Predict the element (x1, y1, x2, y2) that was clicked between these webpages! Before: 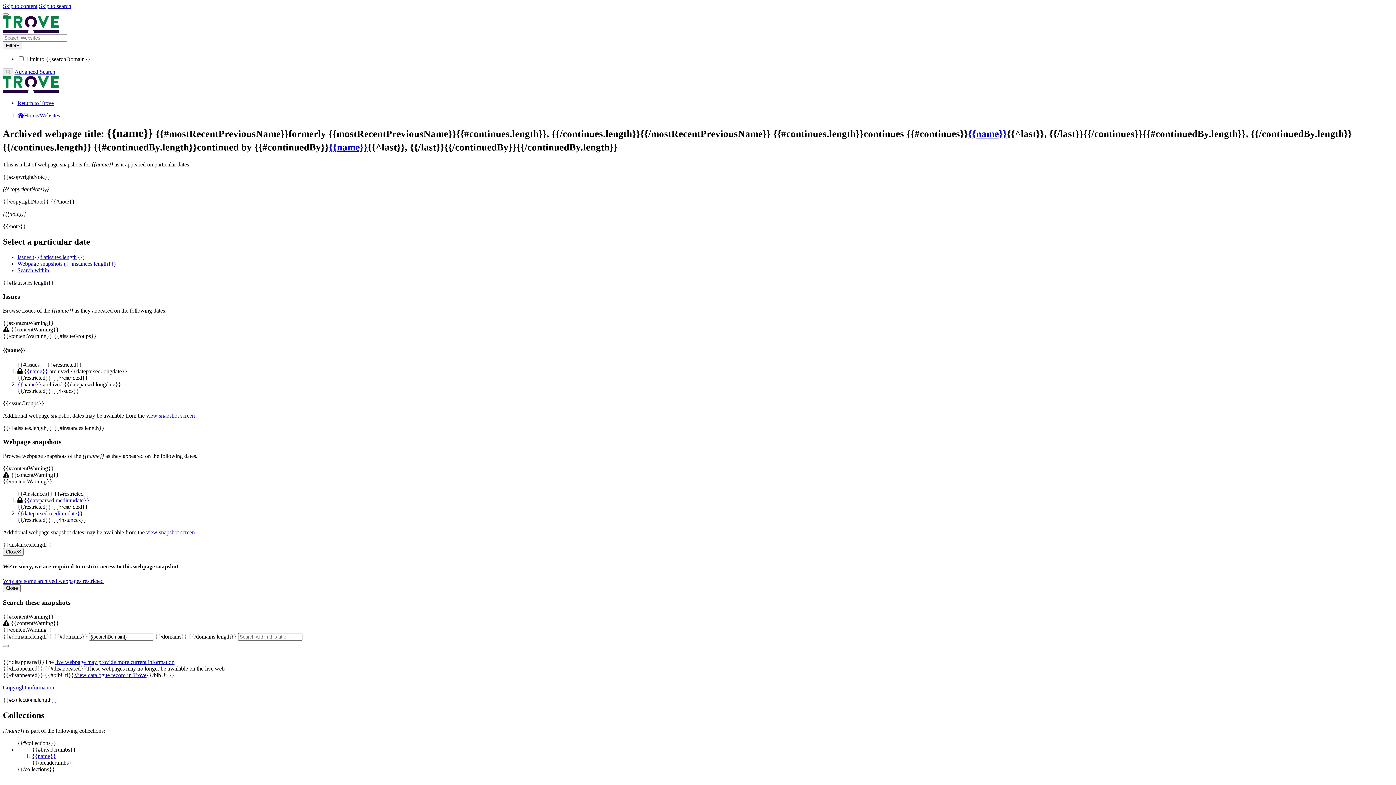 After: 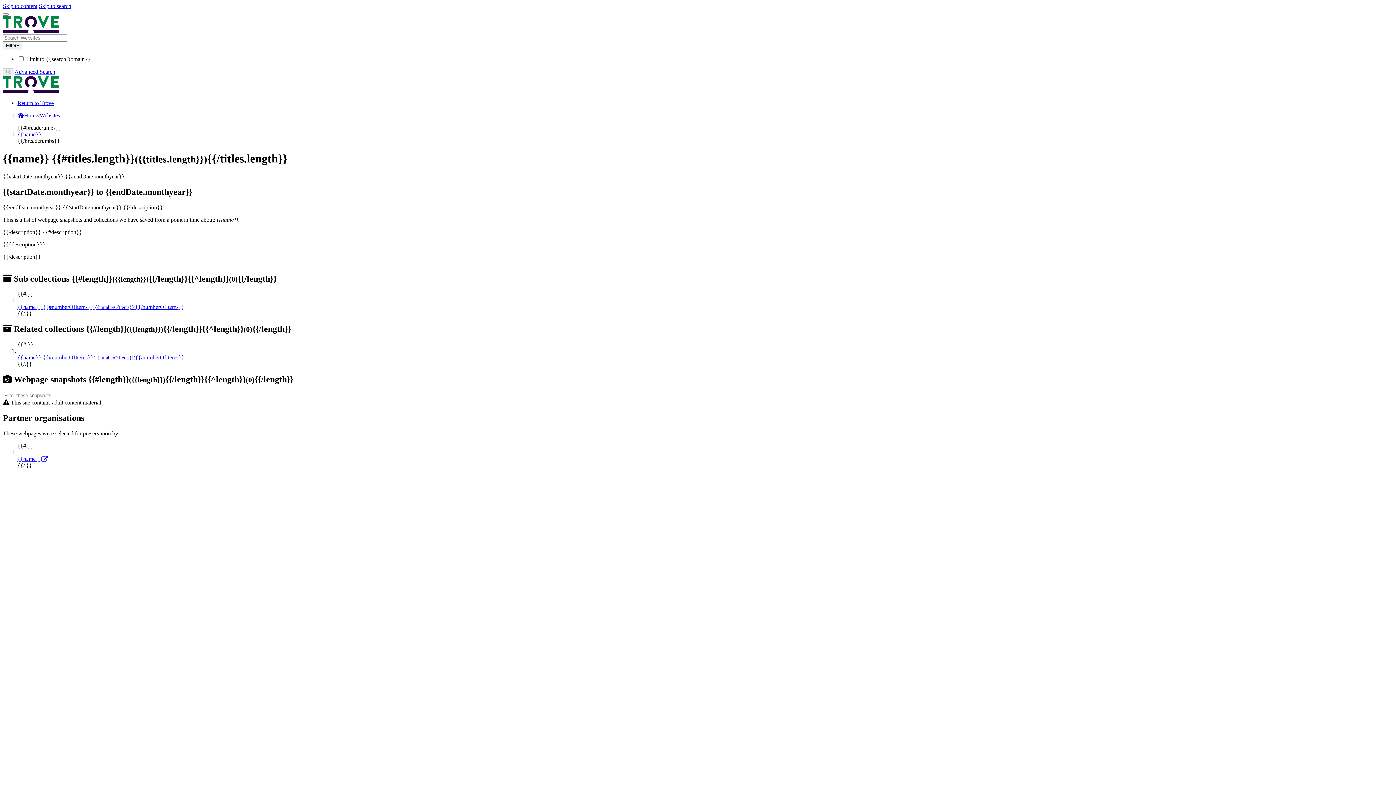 Action: bbox: (39, 112, 60, 118) label: Websites